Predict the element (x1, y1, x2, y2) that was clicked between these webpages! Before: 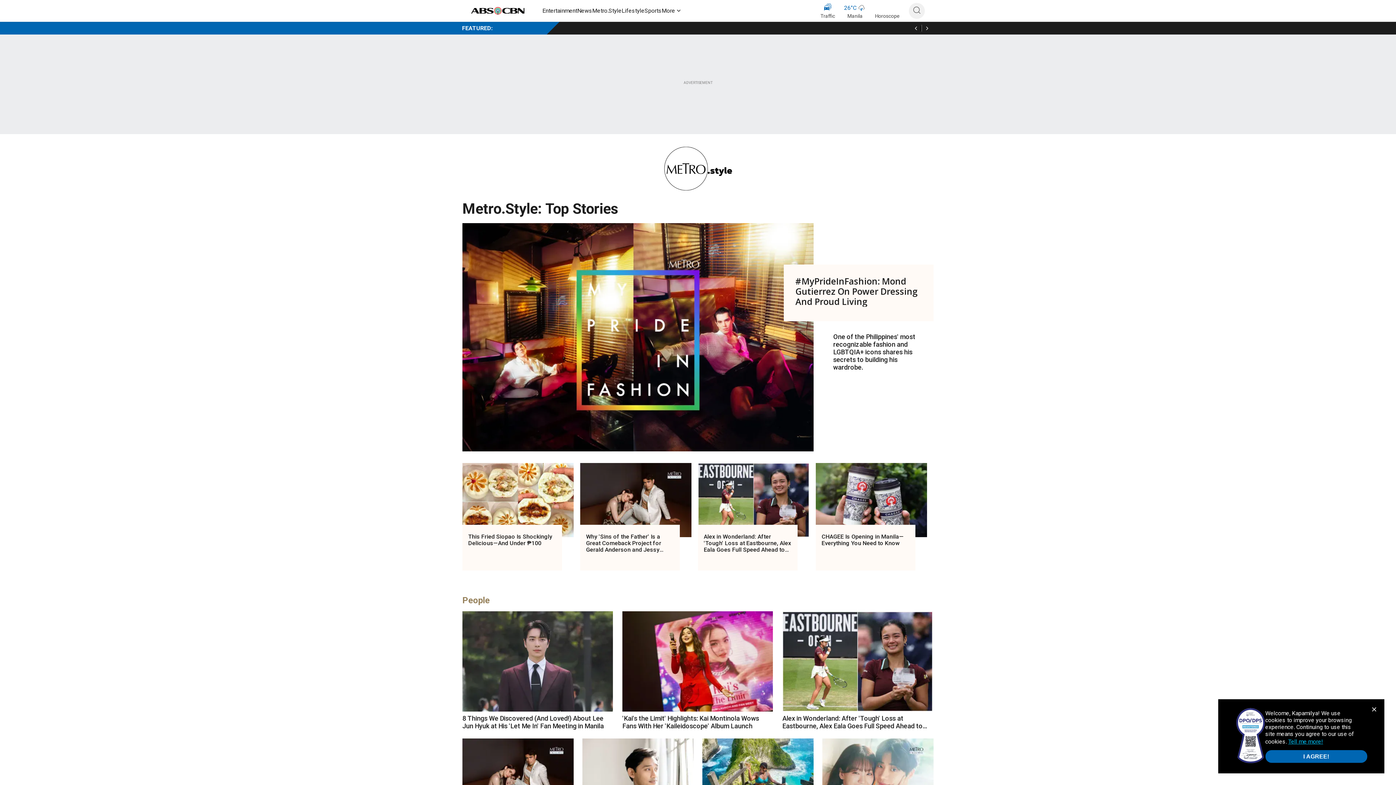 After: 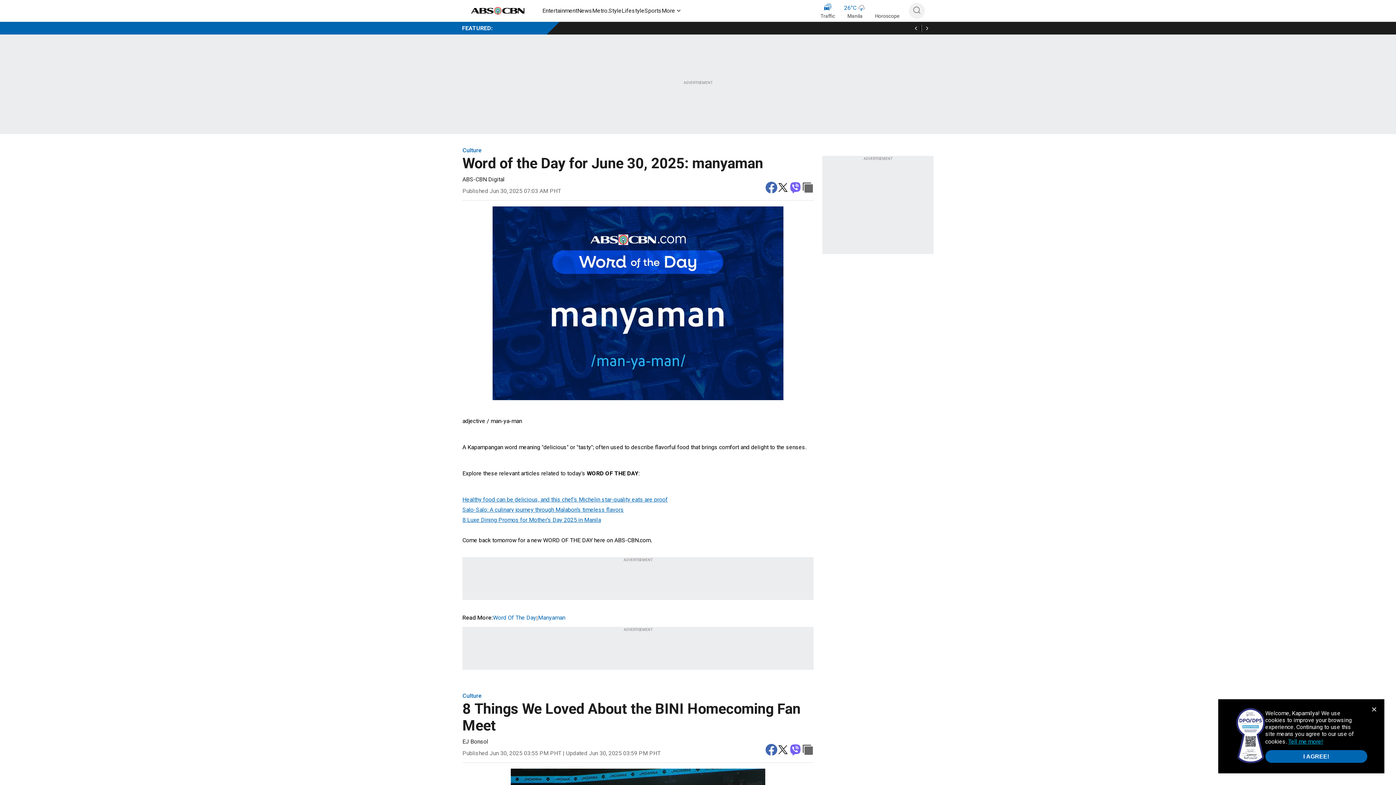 Action: bbox: (567, 25, 693, 31) label: Word of the Day for June 30, 2025: manyaman